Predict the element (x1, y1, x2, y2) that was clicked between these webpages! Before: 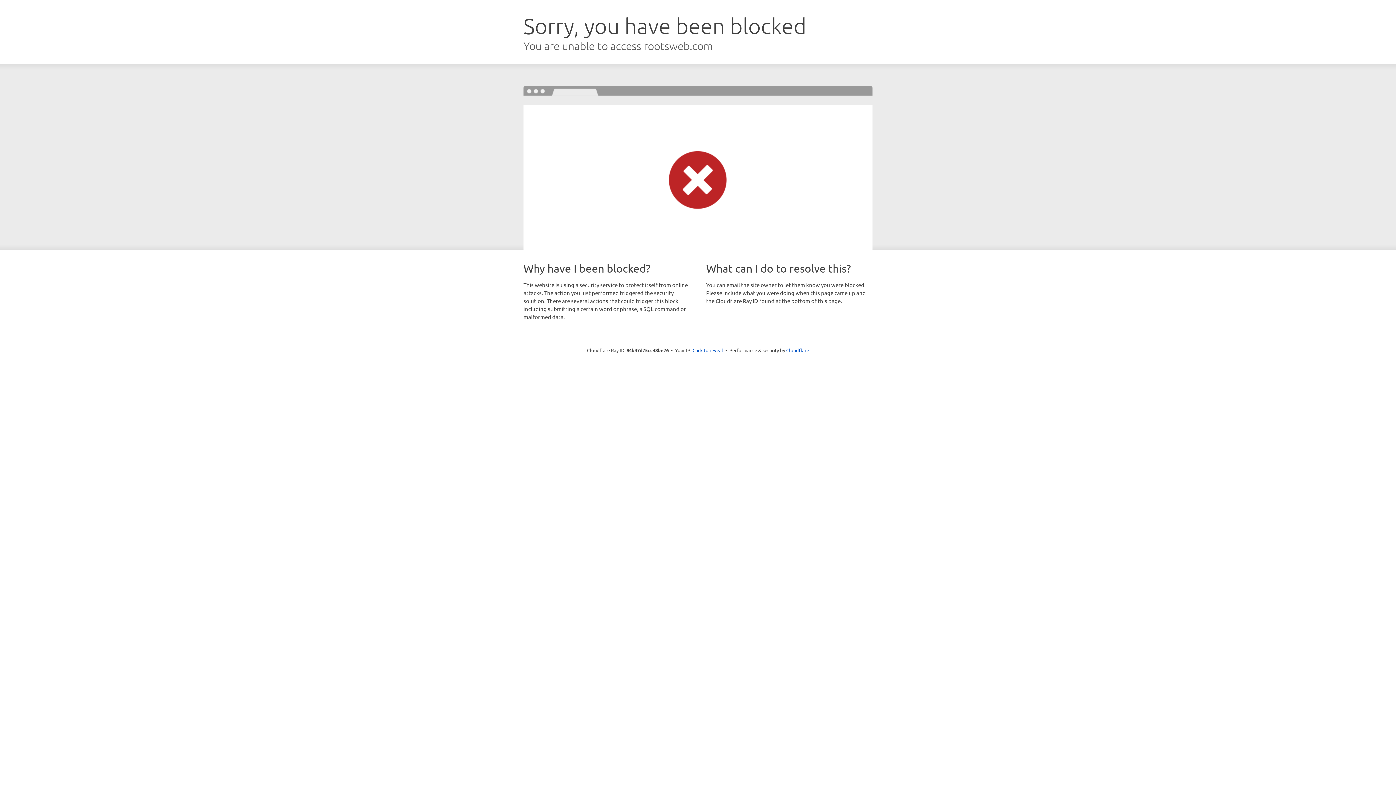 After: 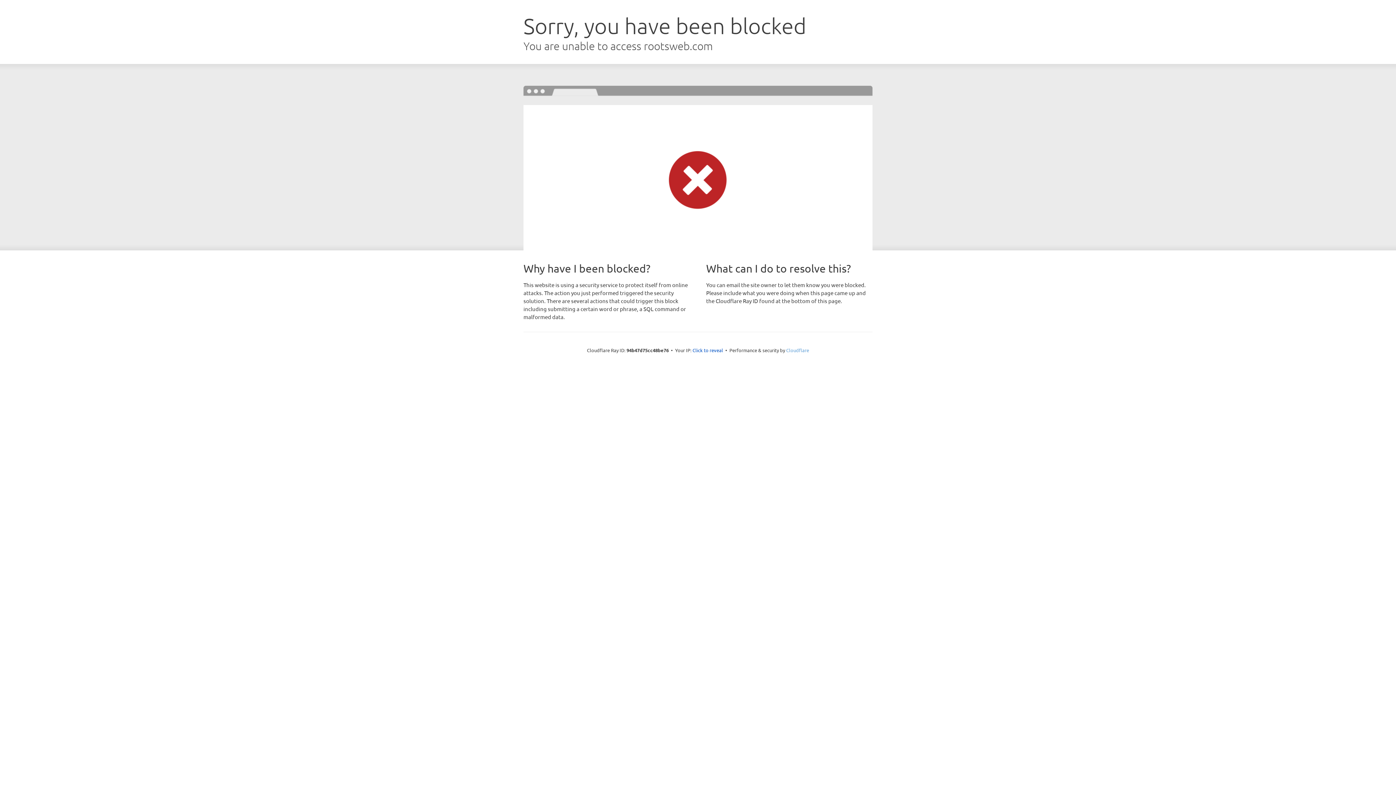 Action: label: Cloudflare bbox: (786, 347, 809, 353)